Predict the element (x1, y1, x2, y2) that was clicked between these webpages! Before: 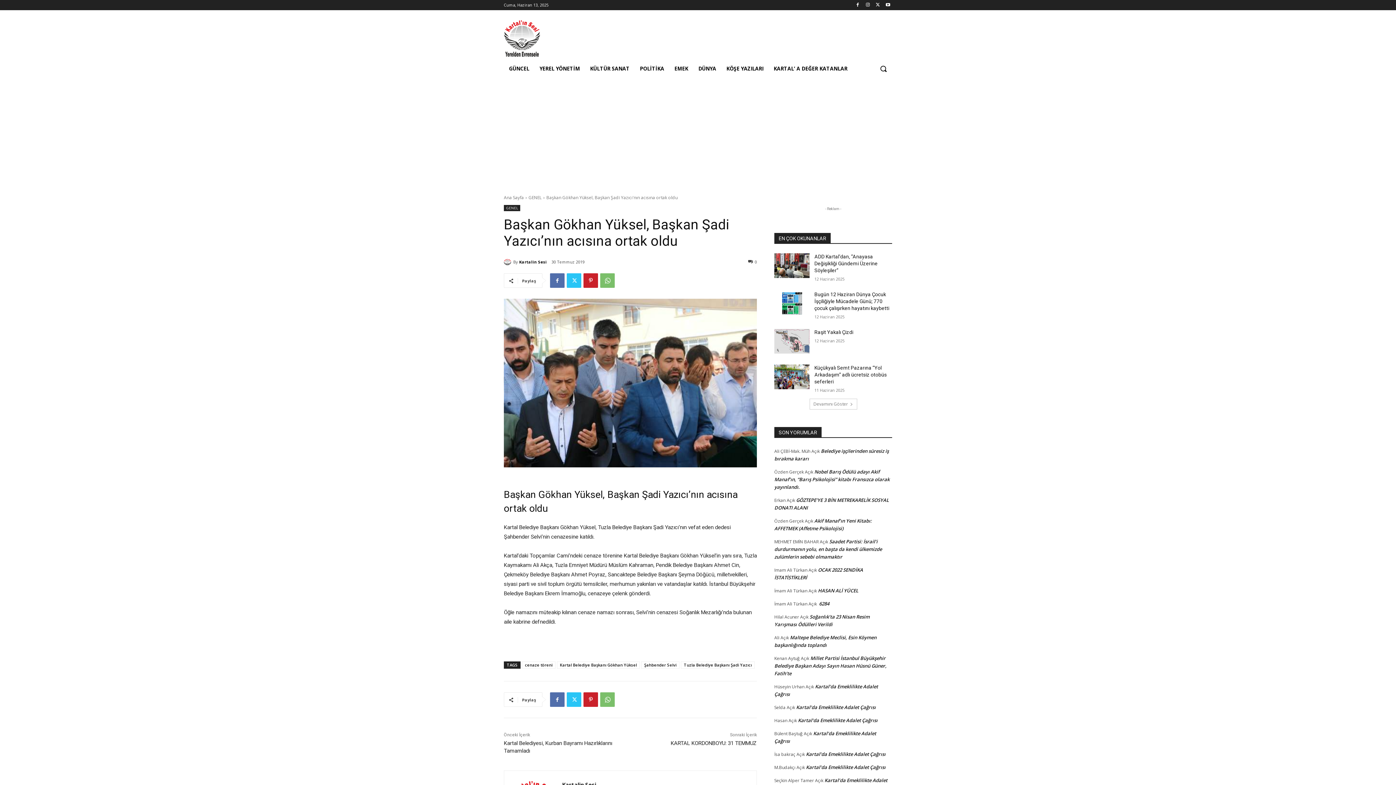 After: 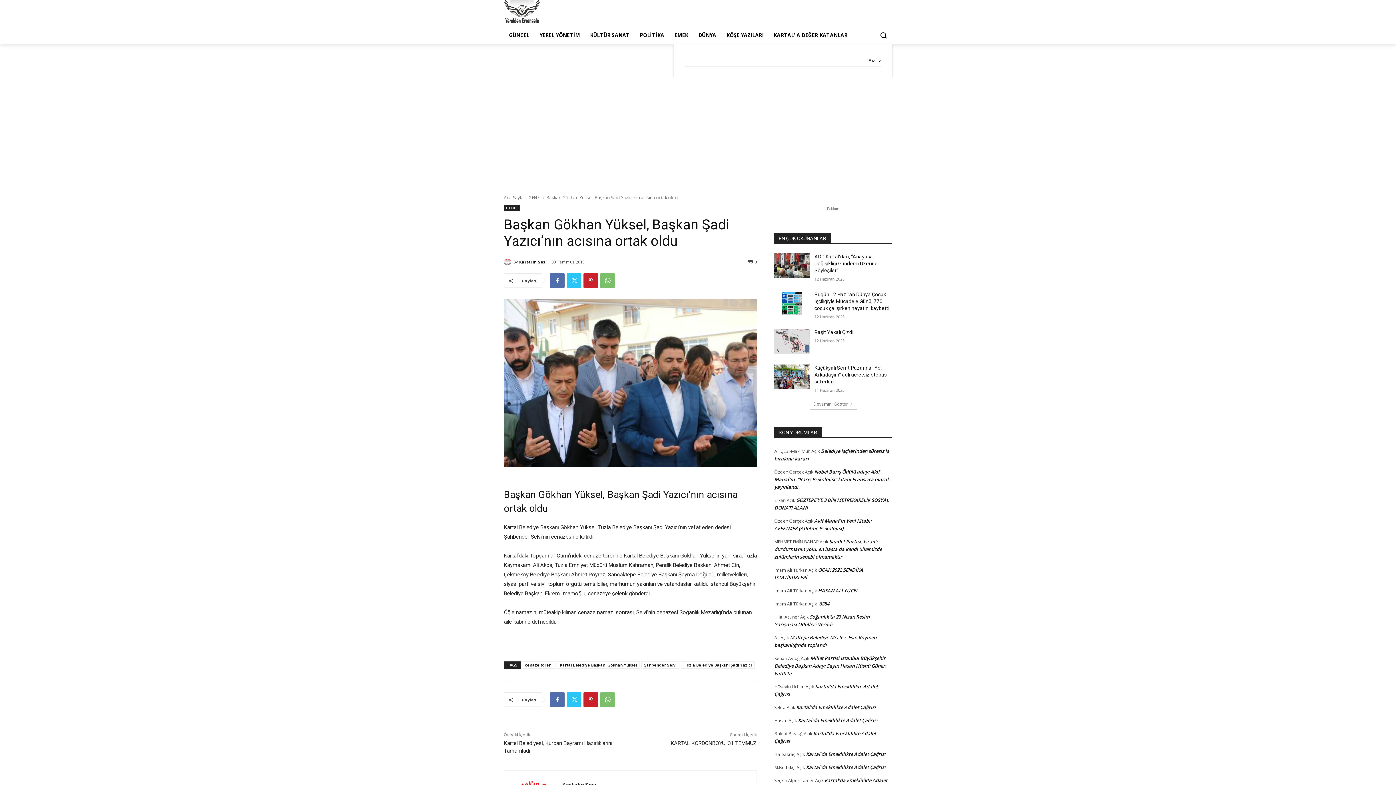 Action: label: Search bbox: (874, 60, 892, 77)